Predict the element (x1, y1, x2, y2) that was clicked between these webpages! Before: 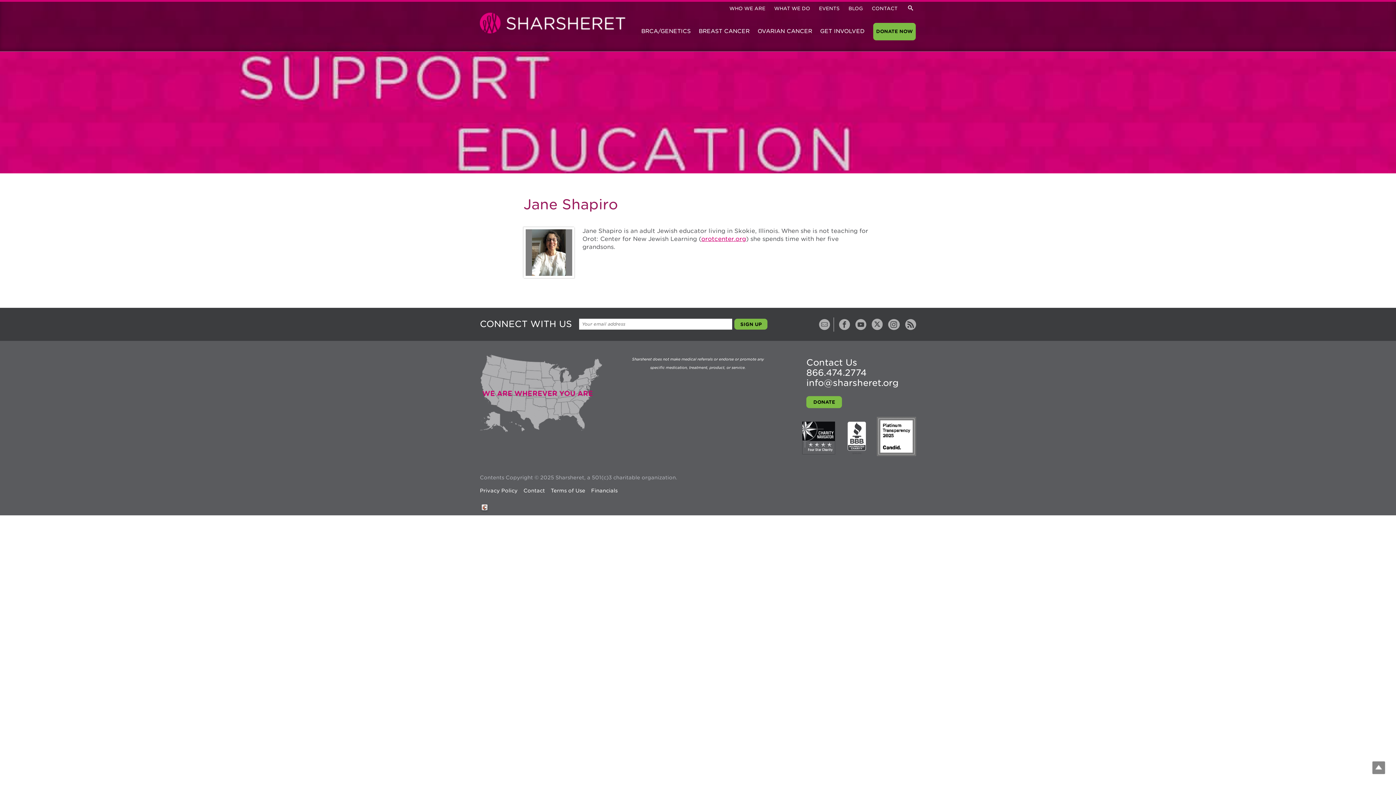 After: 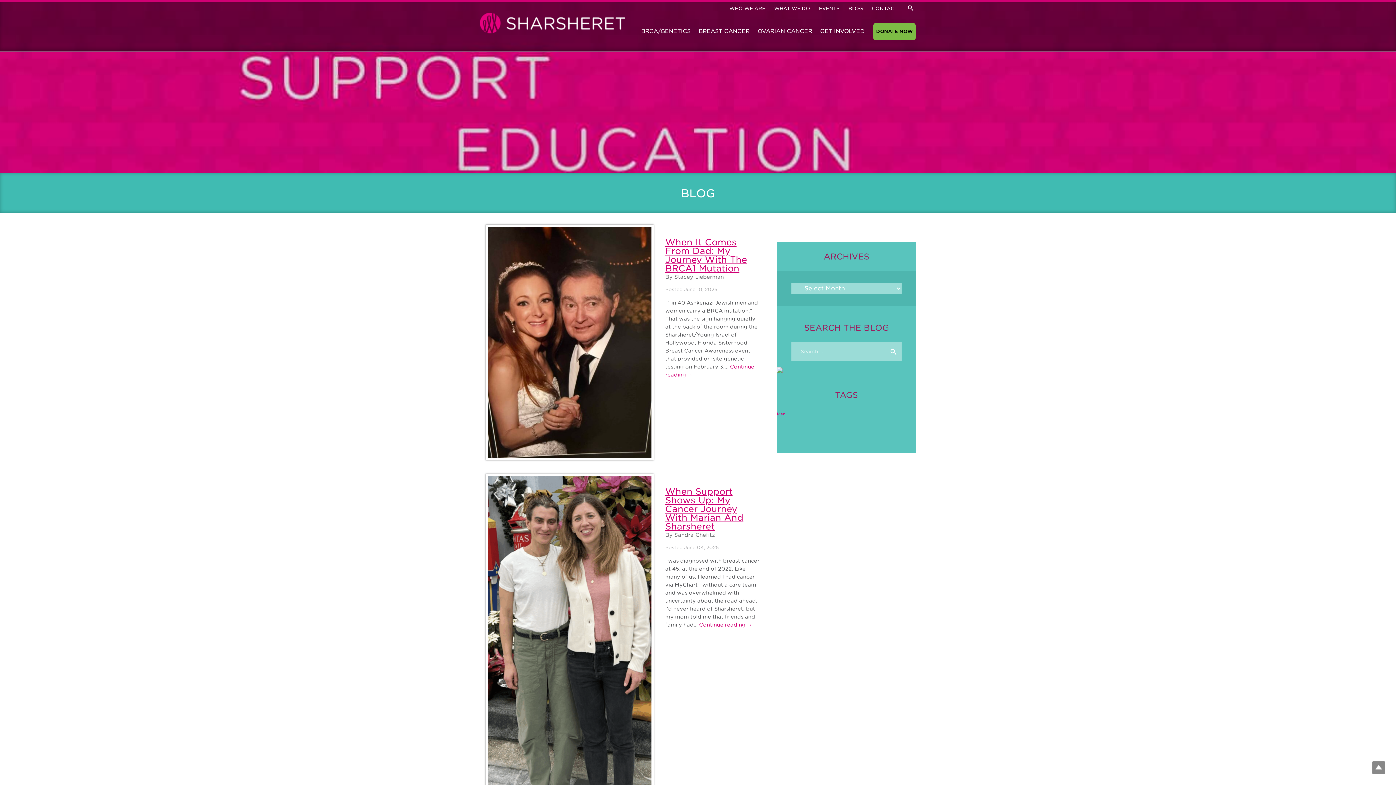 Action: bbox: (905, 319, 916, 330)